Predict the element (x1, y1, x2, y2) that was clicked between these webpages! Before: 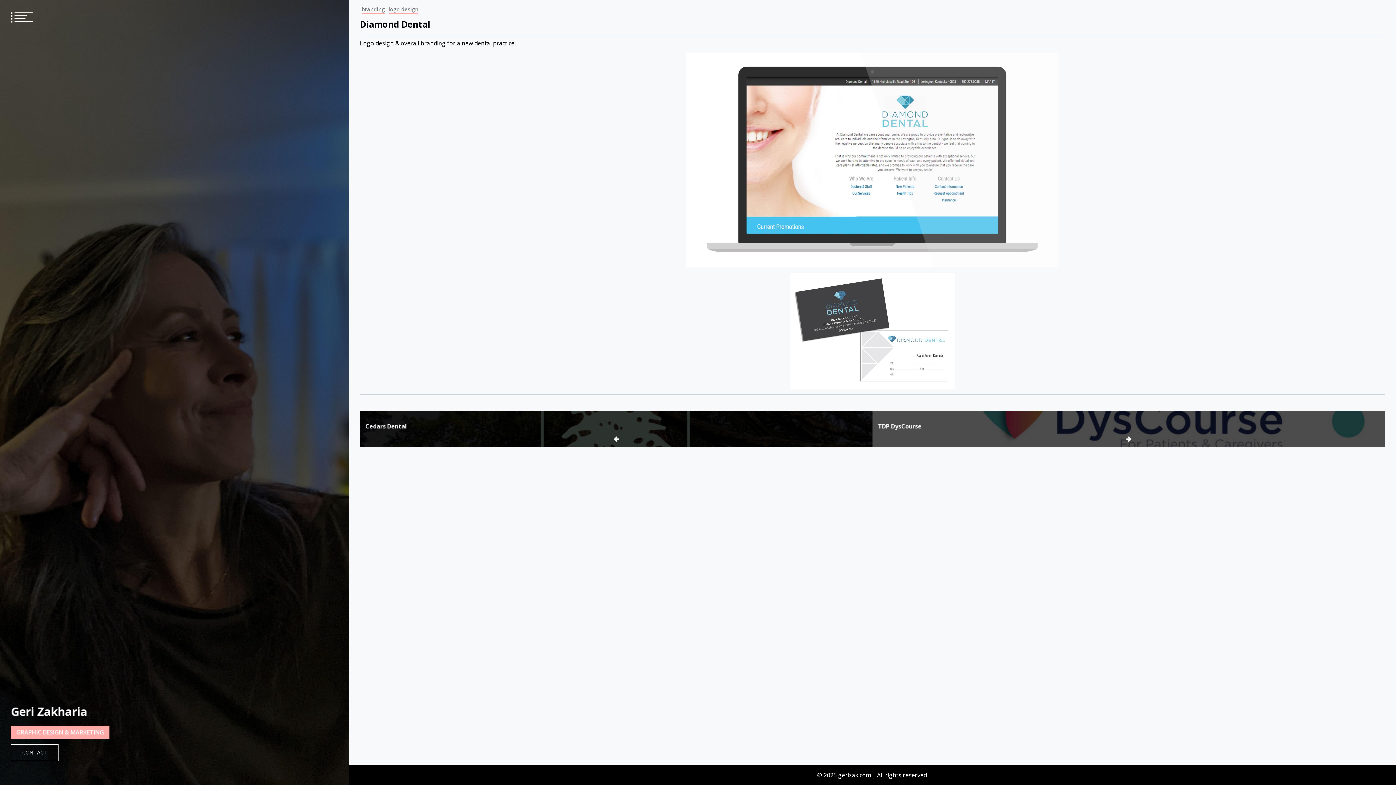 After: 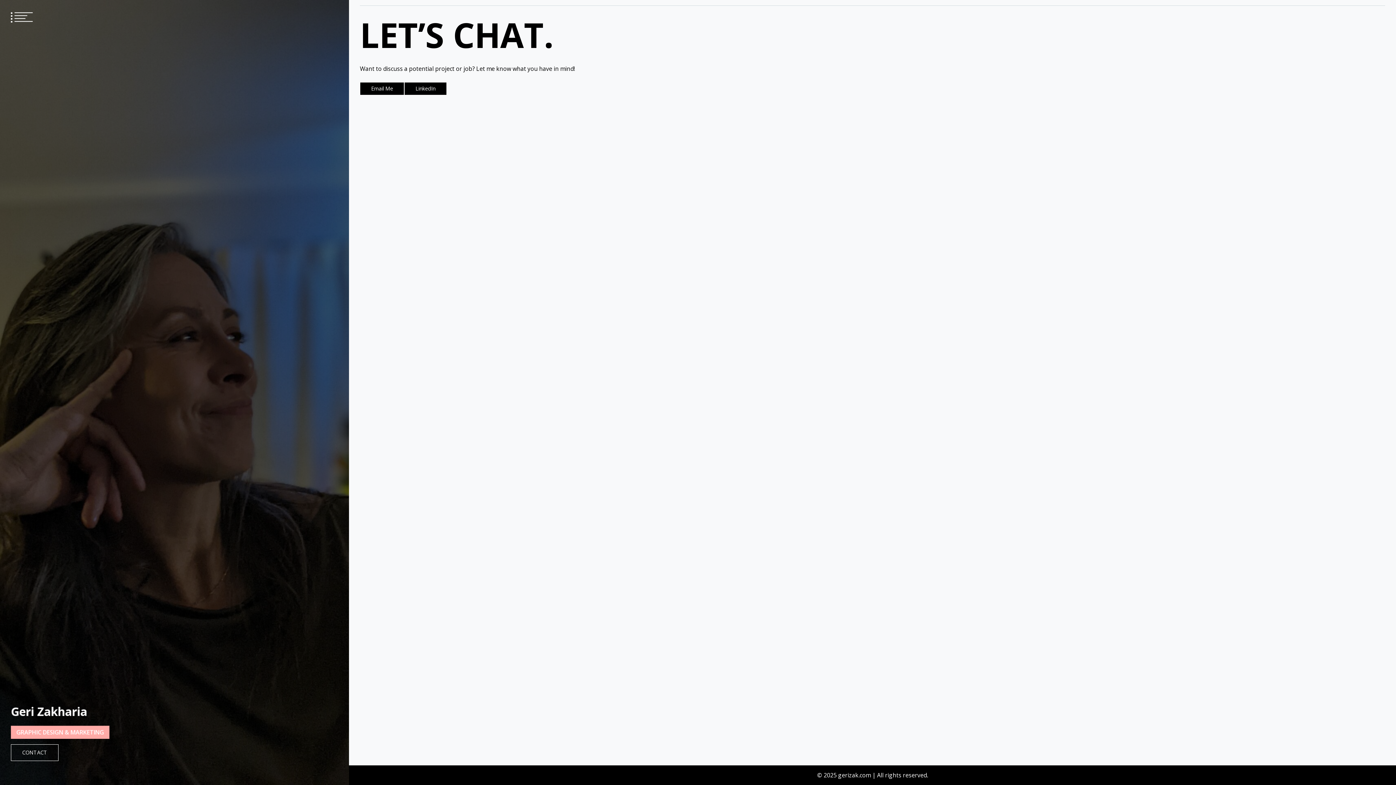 Action: bbox: (10, 744, 58, 761) label: CONTACT